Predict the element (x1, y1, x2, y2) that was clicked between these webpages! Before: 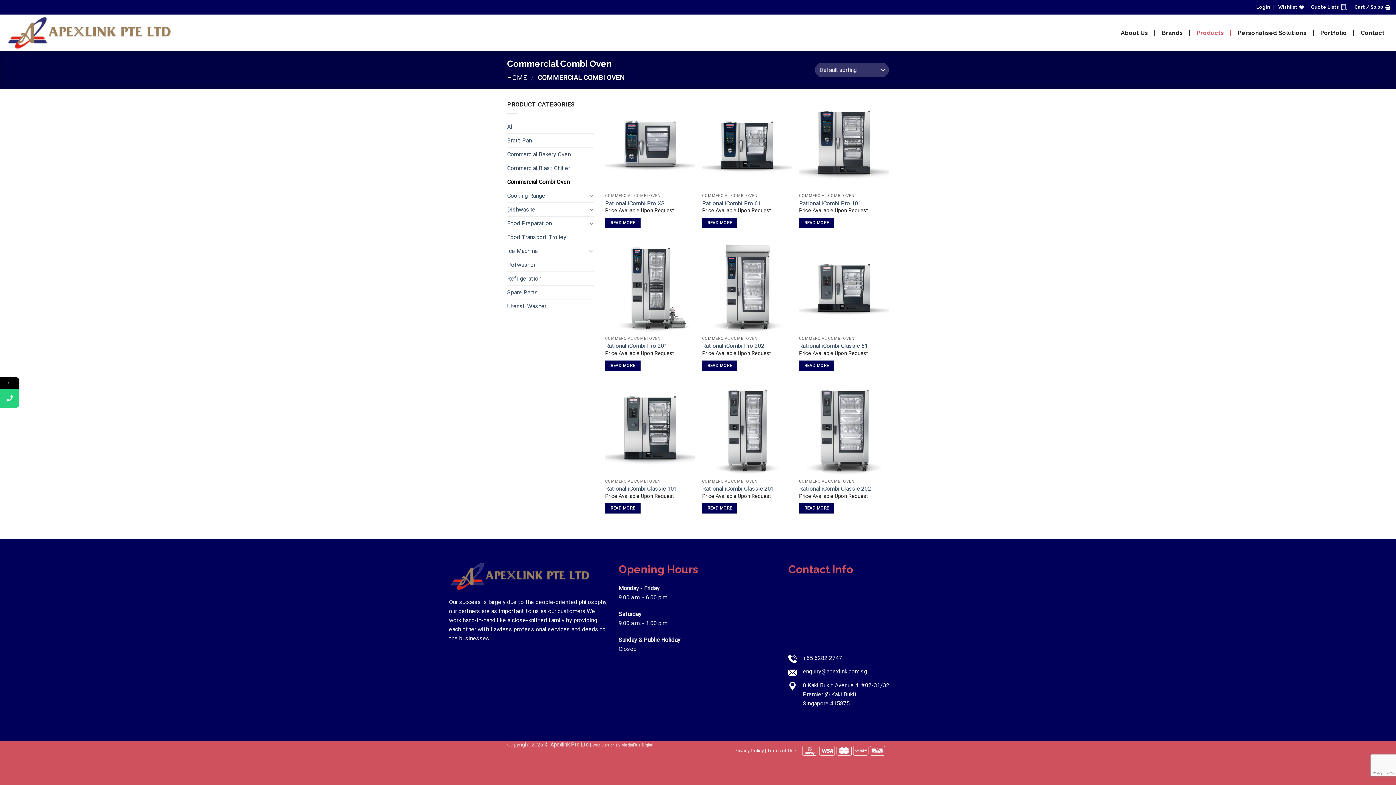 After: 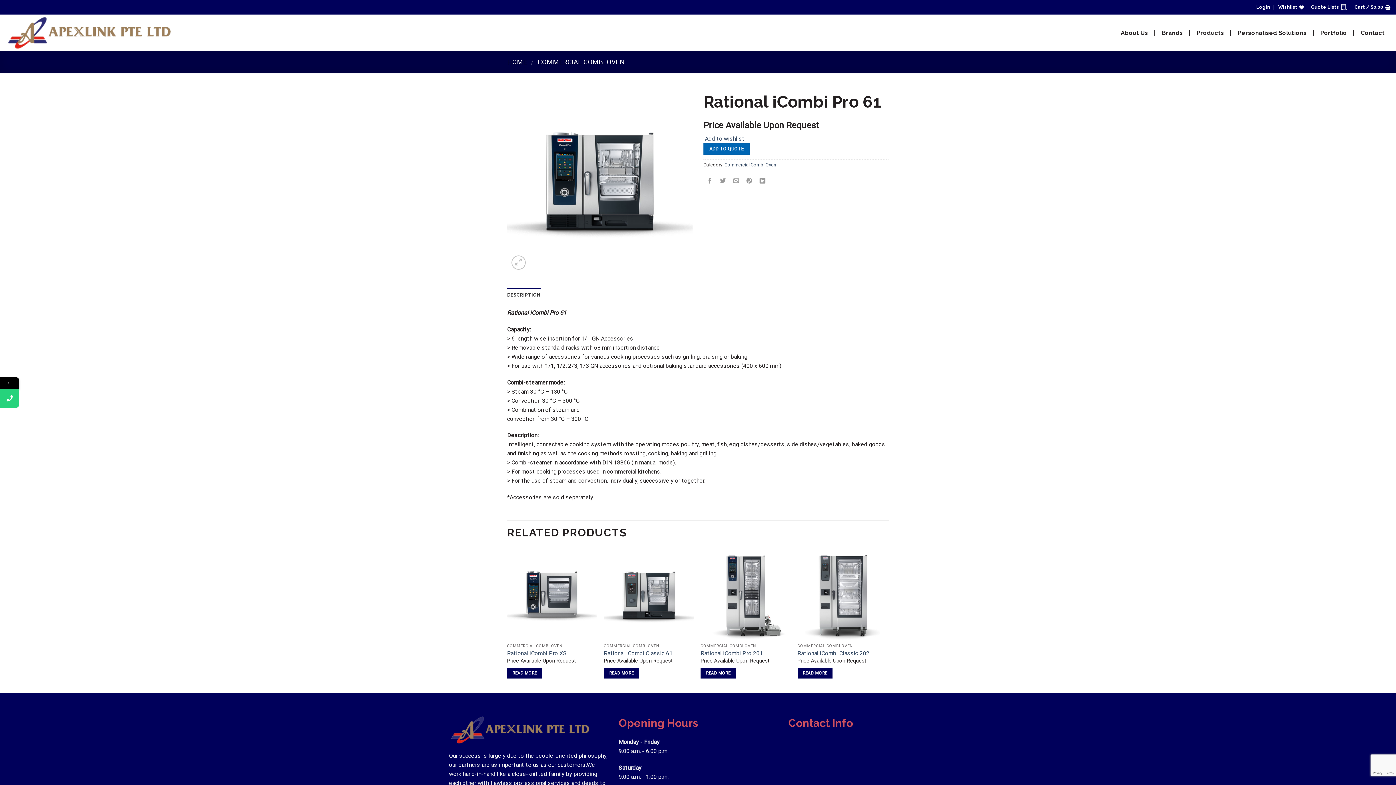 Action: bbox: (702, 199, 761, 207) label: Rational iCombi Pro 61